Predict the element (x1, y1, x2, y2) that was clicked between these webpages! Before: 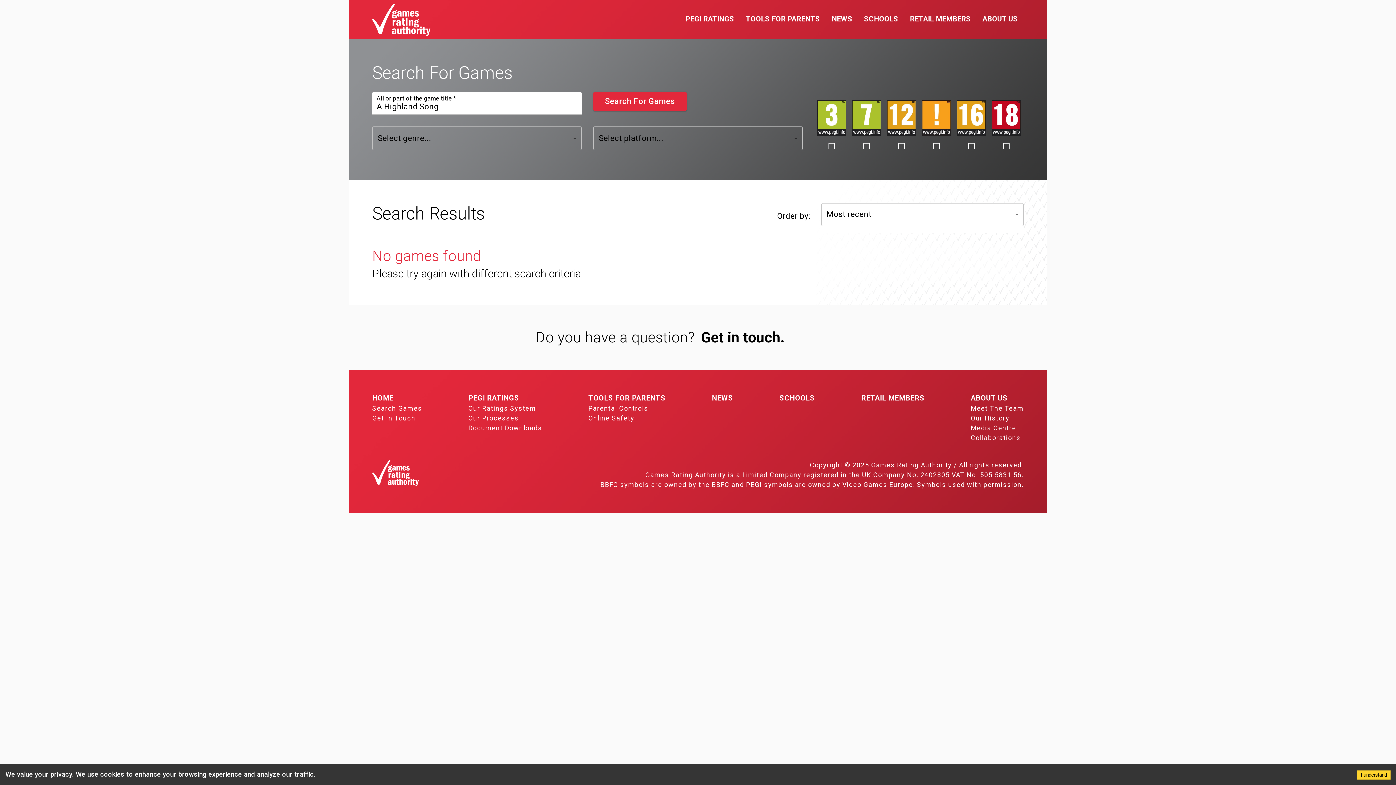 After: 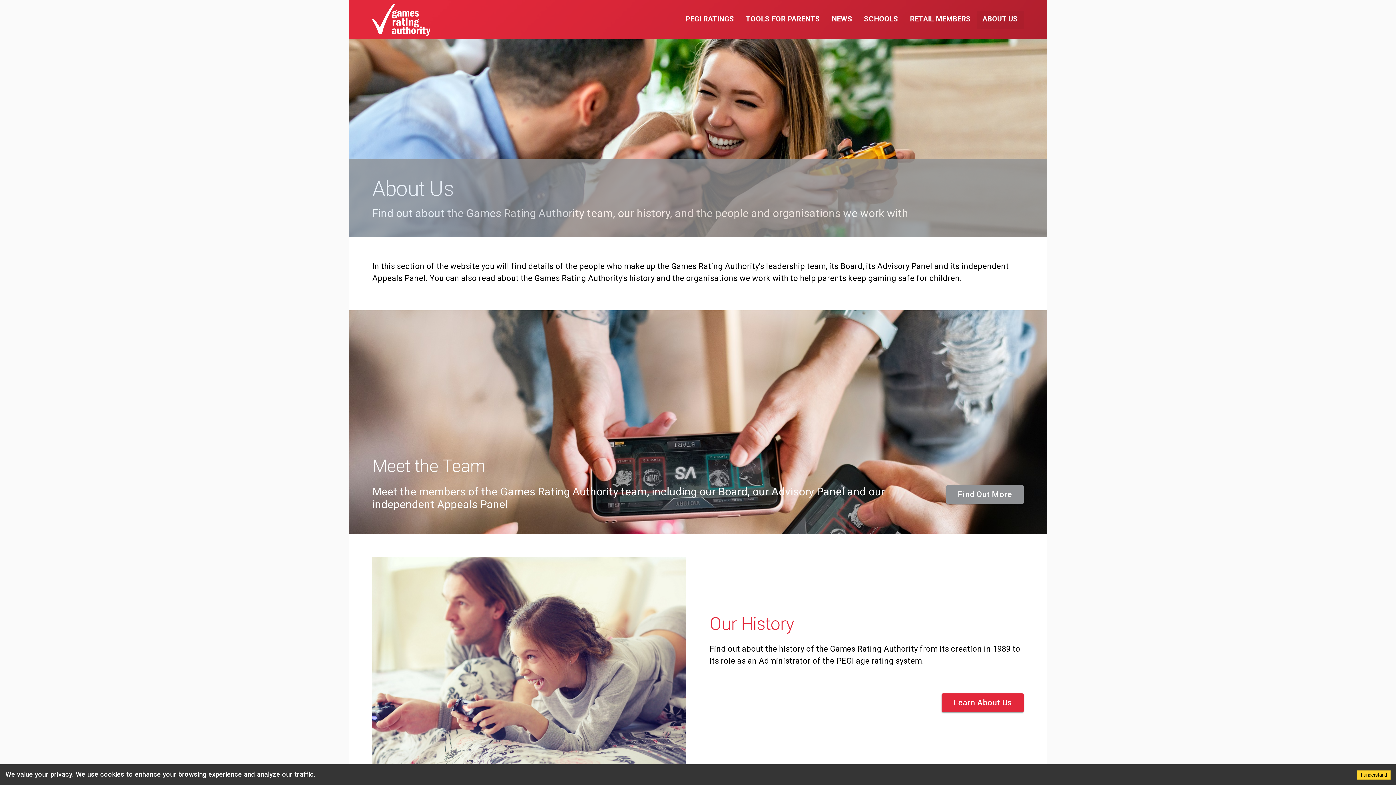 Action: label: ABOUT US bbox: (976, 10, 1024, 28)